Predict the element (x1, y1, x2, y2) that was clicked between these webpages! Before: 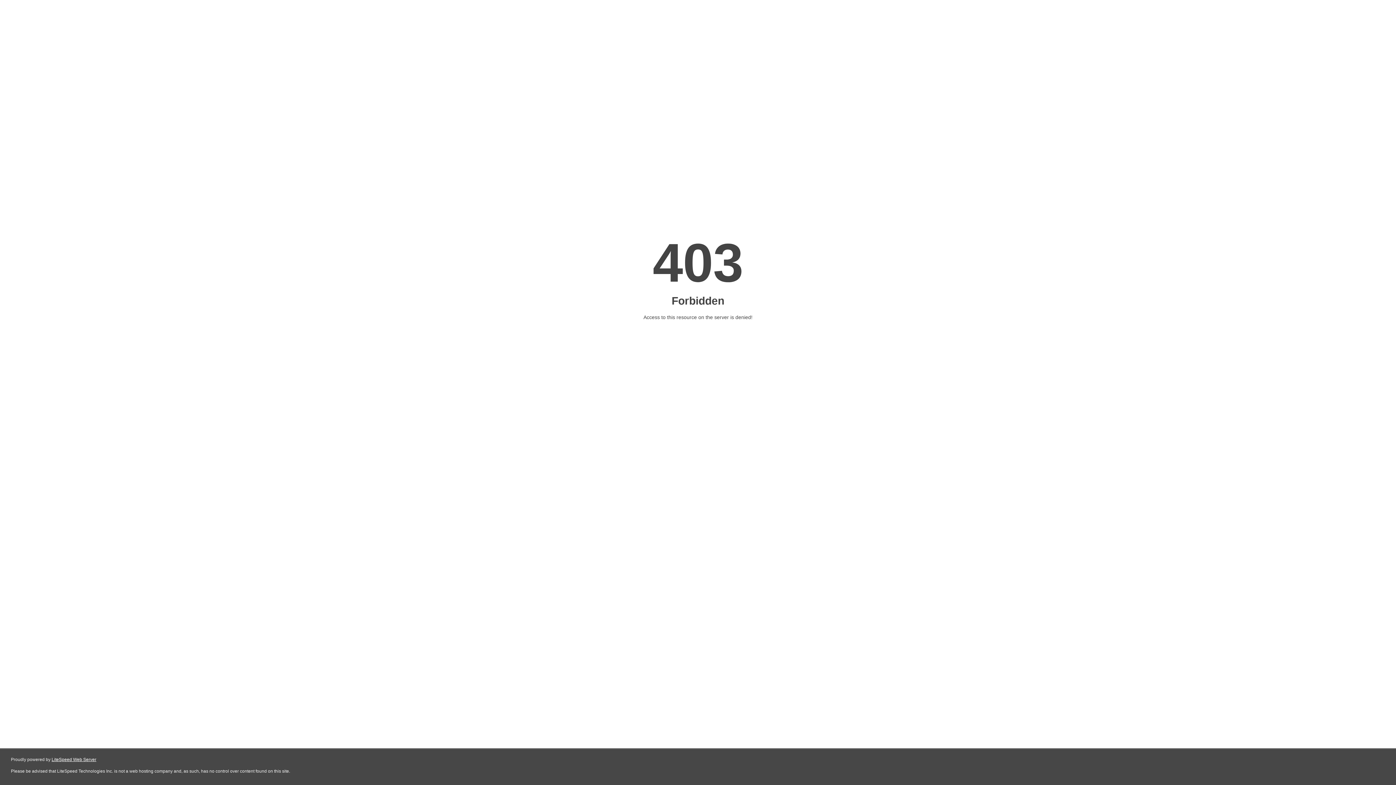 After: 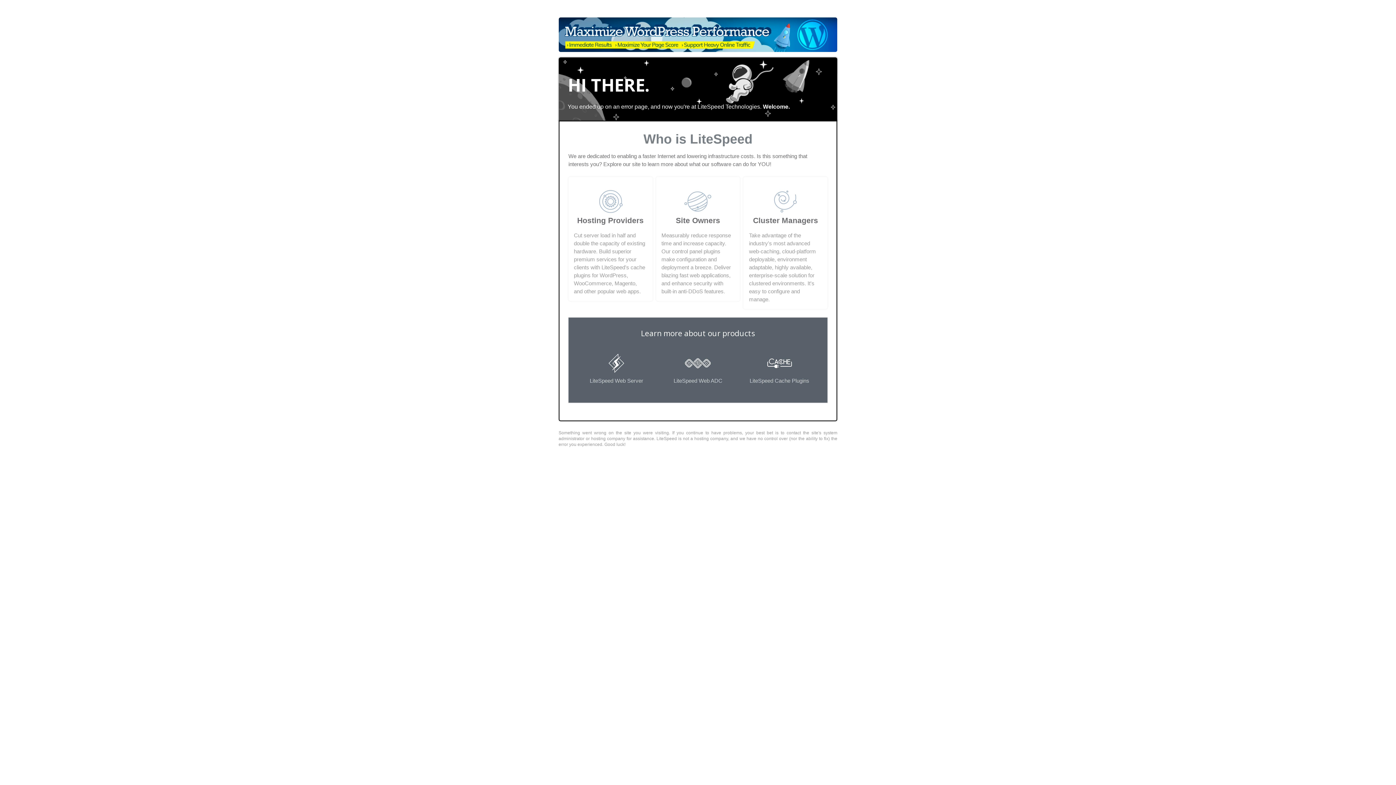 Action: label: LiteSpeed Web Server bbox: (51, 757, 96, 762)